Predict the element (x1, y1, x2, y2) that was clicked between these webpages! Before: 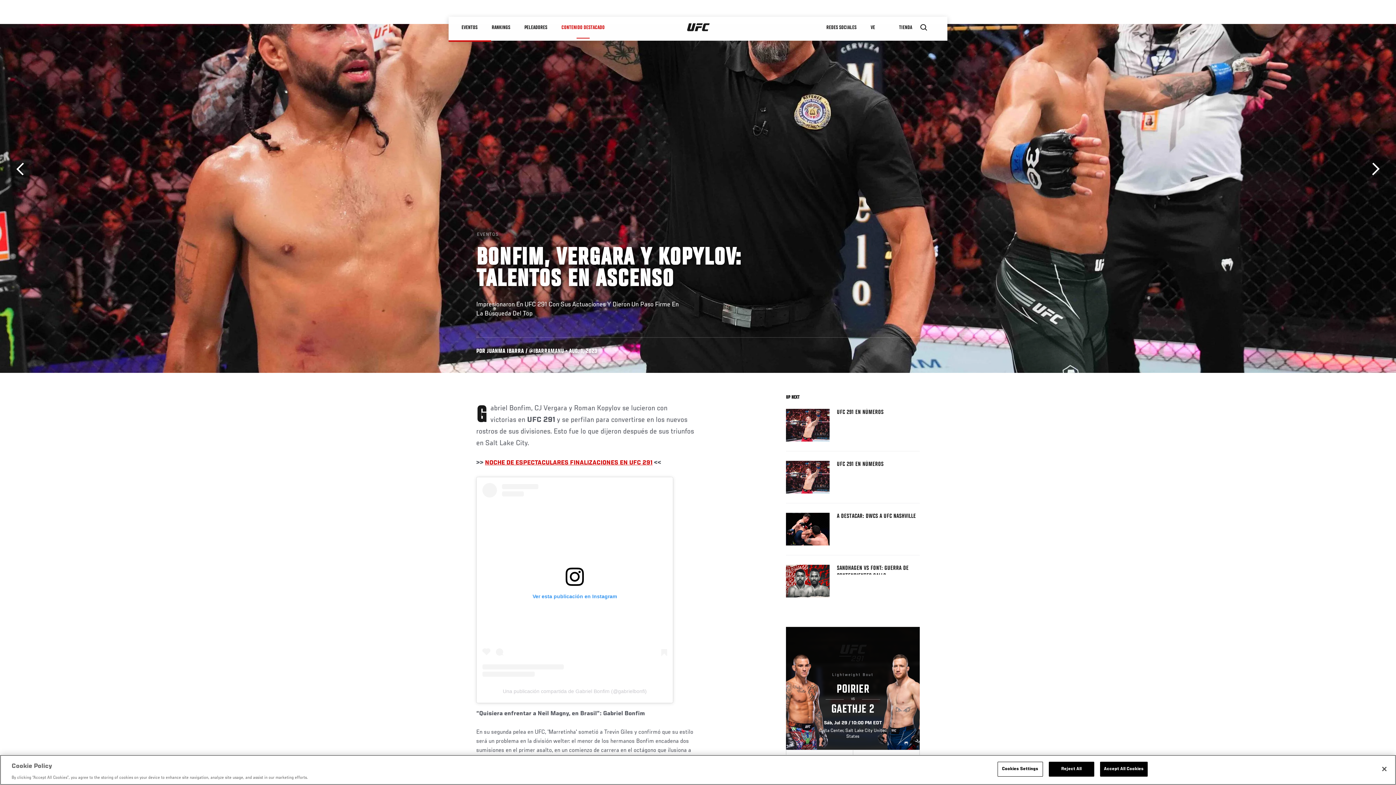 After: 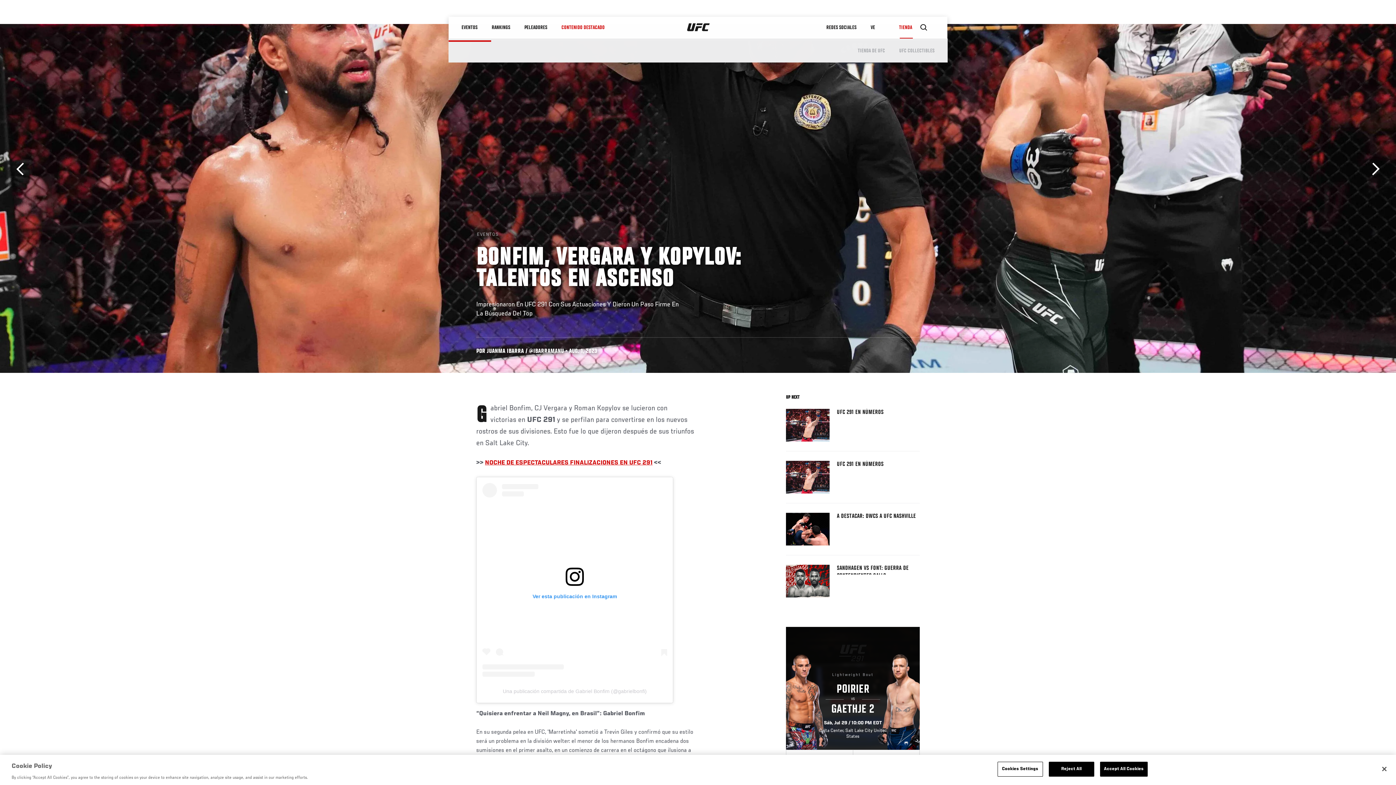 Action: bbox: (892, 16, 920, 38) label: TIENDA